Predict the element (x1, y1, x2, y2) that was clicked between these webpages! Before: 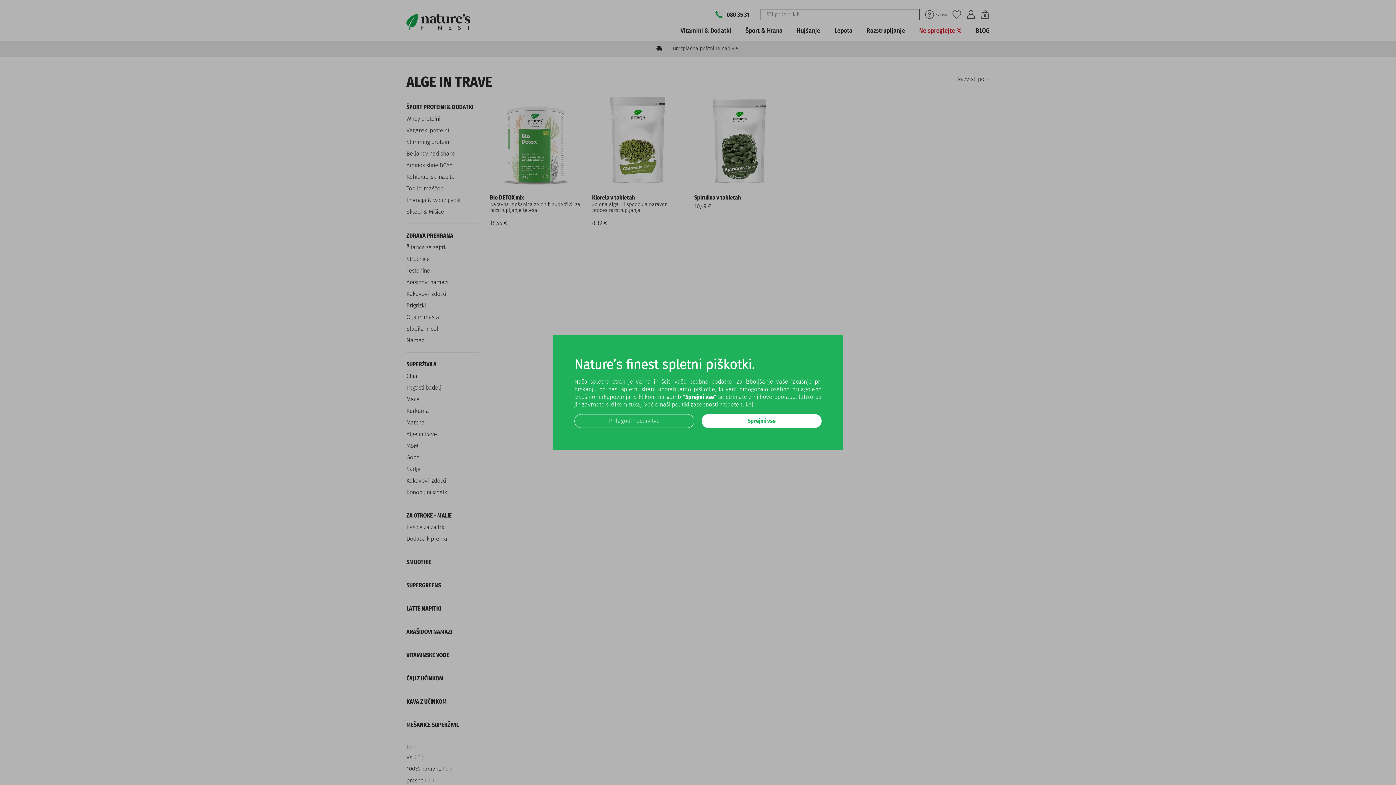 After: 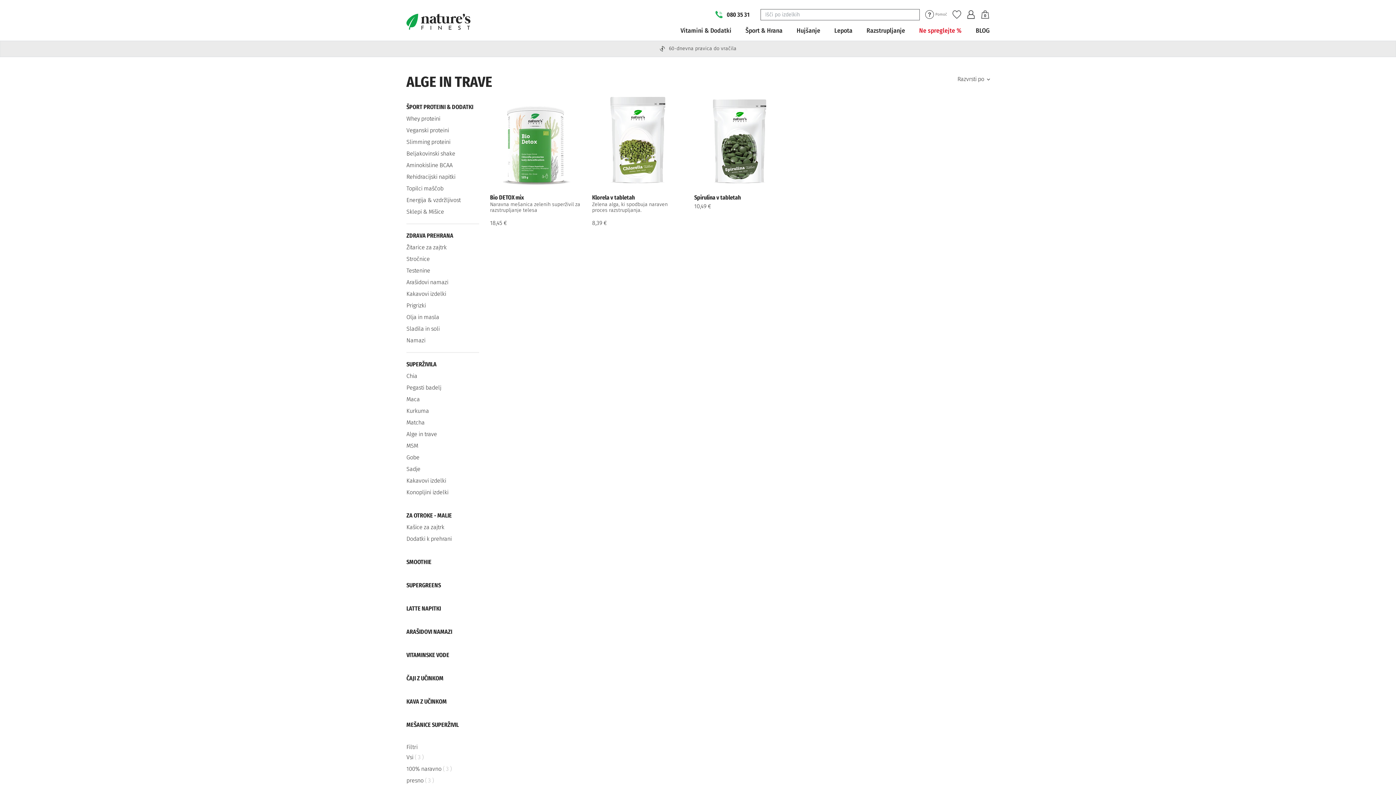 Action: label: Sprejmi vse bbox: (701, 414, 821, 428)